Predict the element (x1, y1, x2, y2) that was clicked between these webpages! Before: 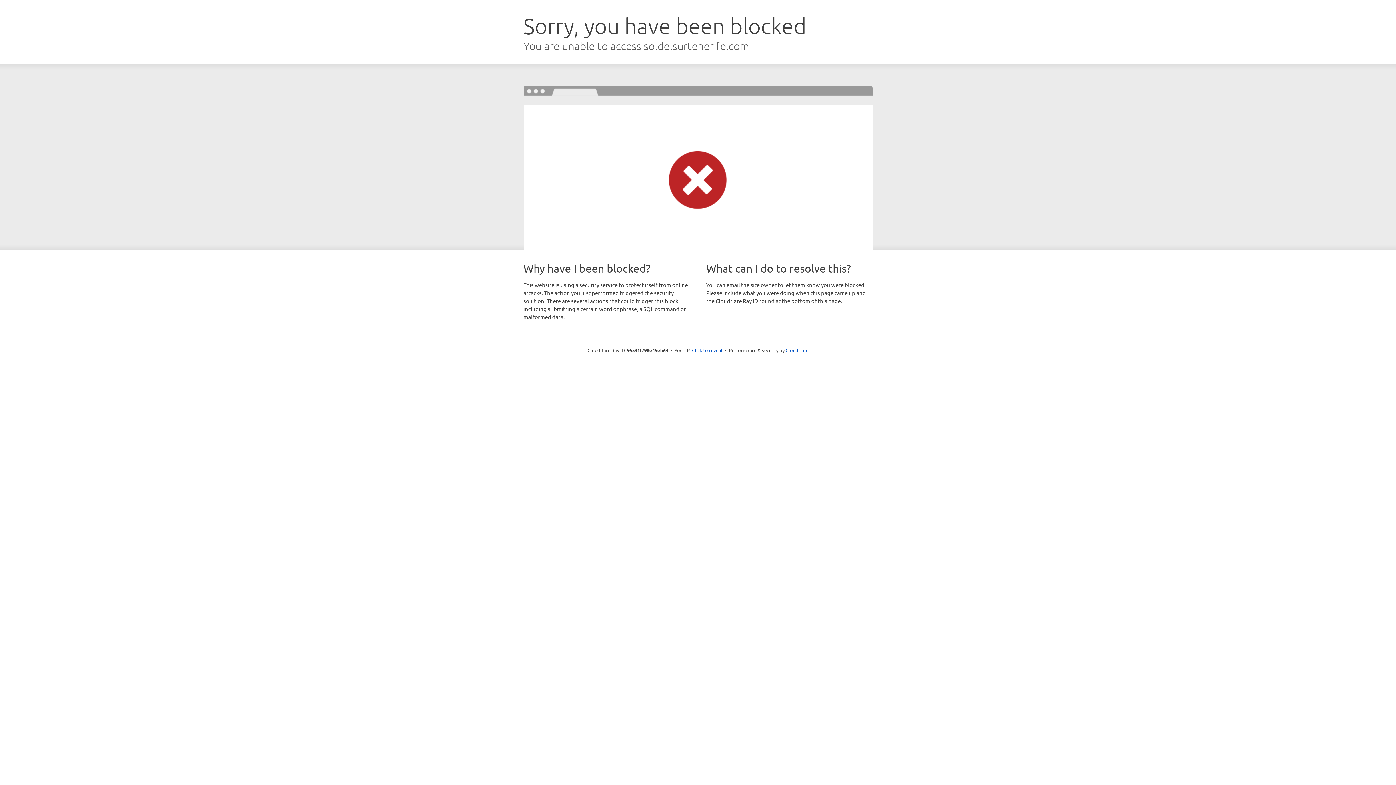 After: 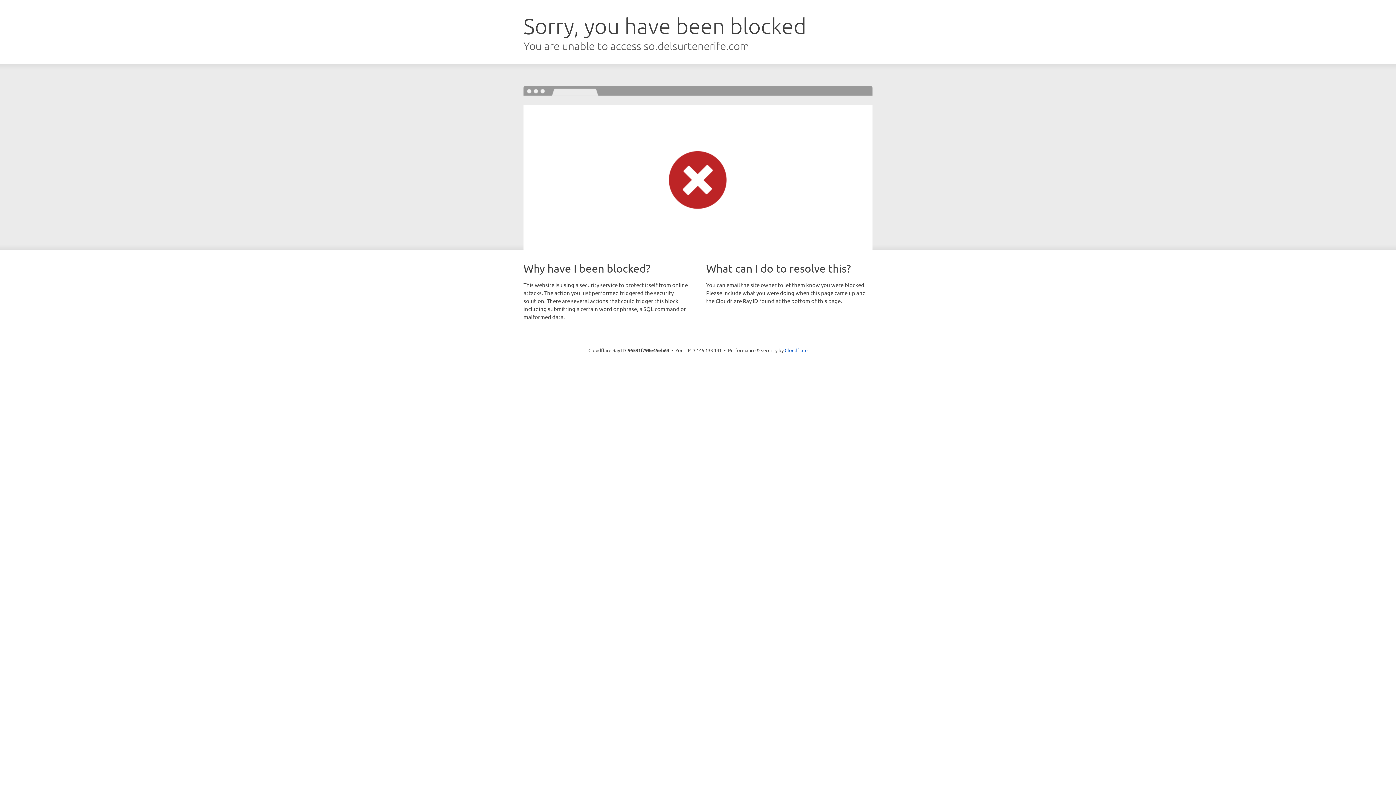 Action: bbox: (692, 346, 722, 353) label: Click to reveal